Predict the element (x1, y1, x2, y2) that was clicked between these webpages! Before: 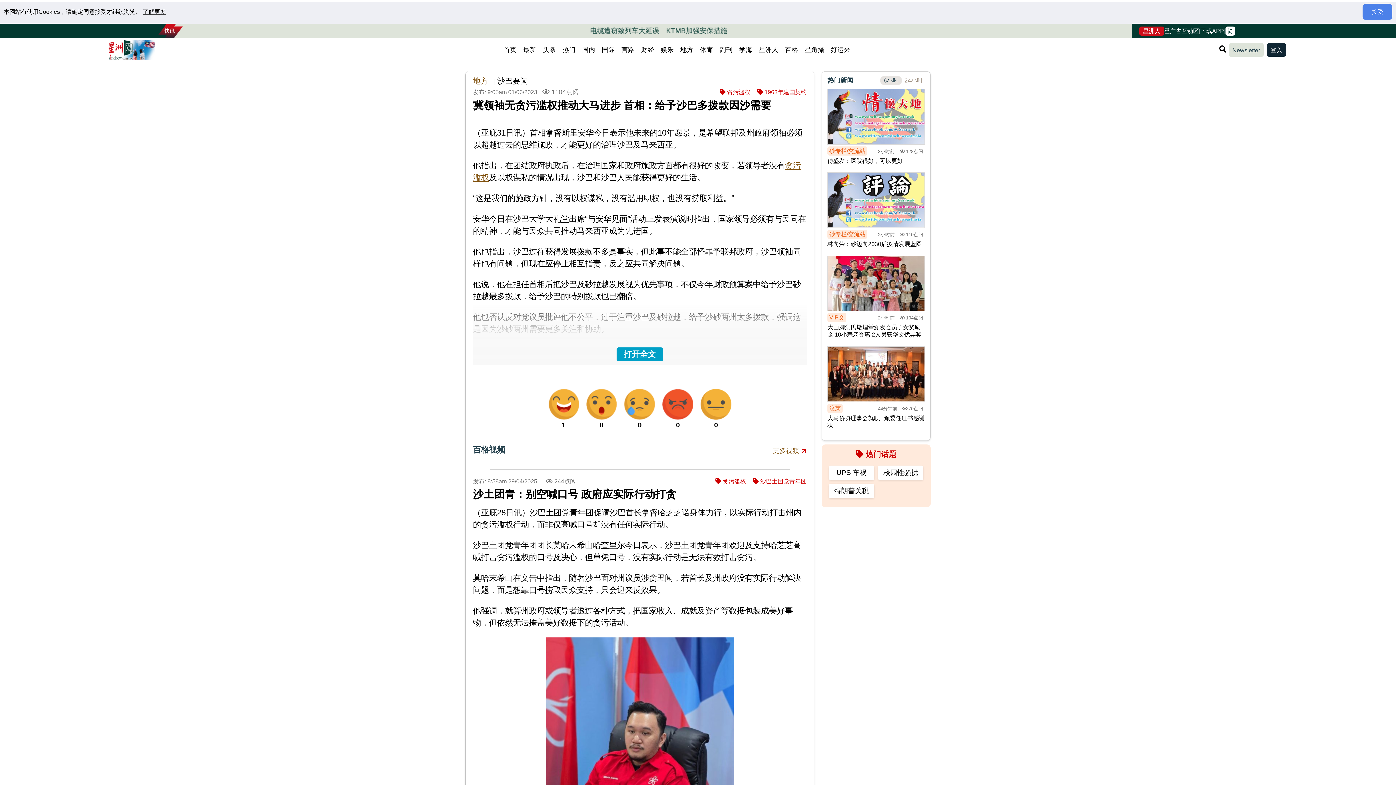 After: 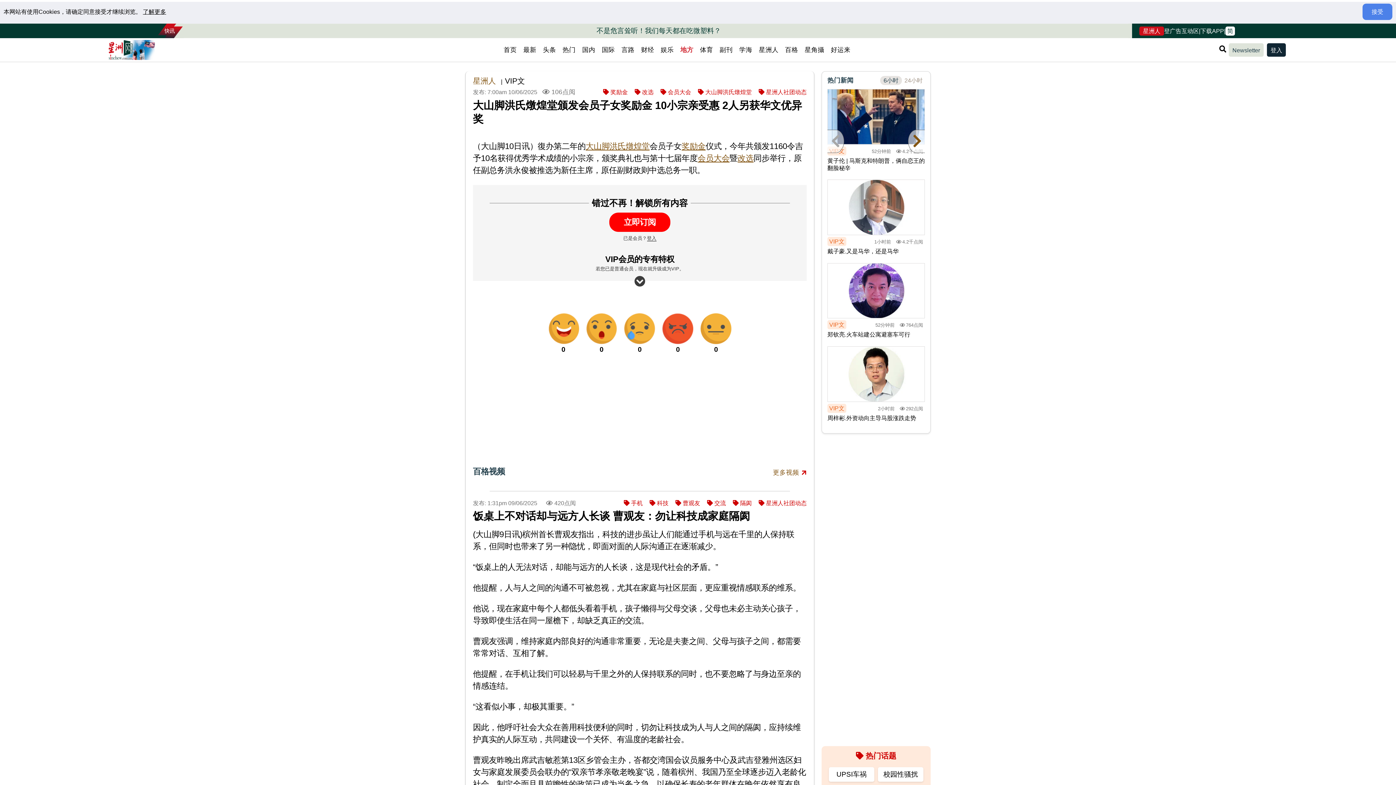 Action: bbox: (827, 324, 925, 338) label: 大山脚洪氏燉煌堂颁发会员子女奖励金 10小宗亲受惠 2人另获华文优异奖